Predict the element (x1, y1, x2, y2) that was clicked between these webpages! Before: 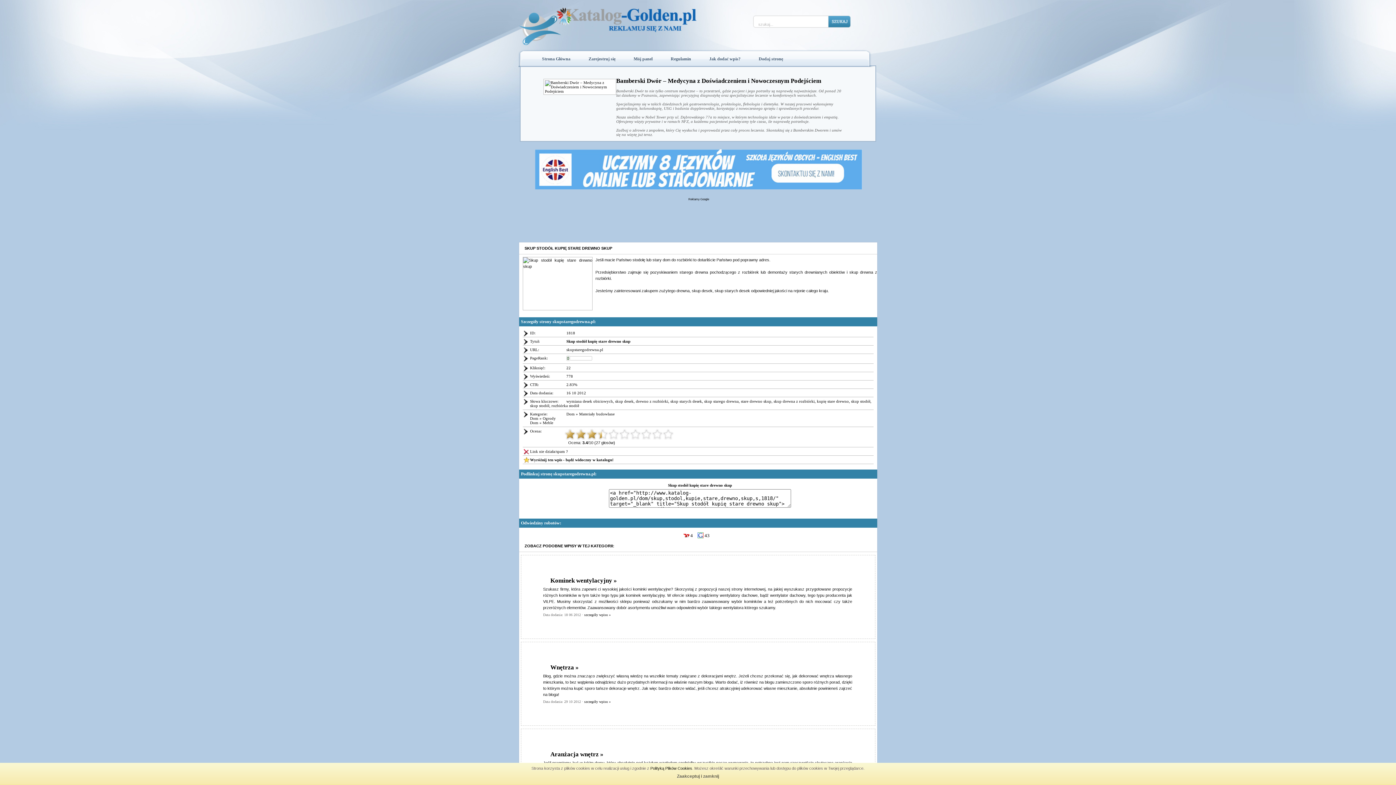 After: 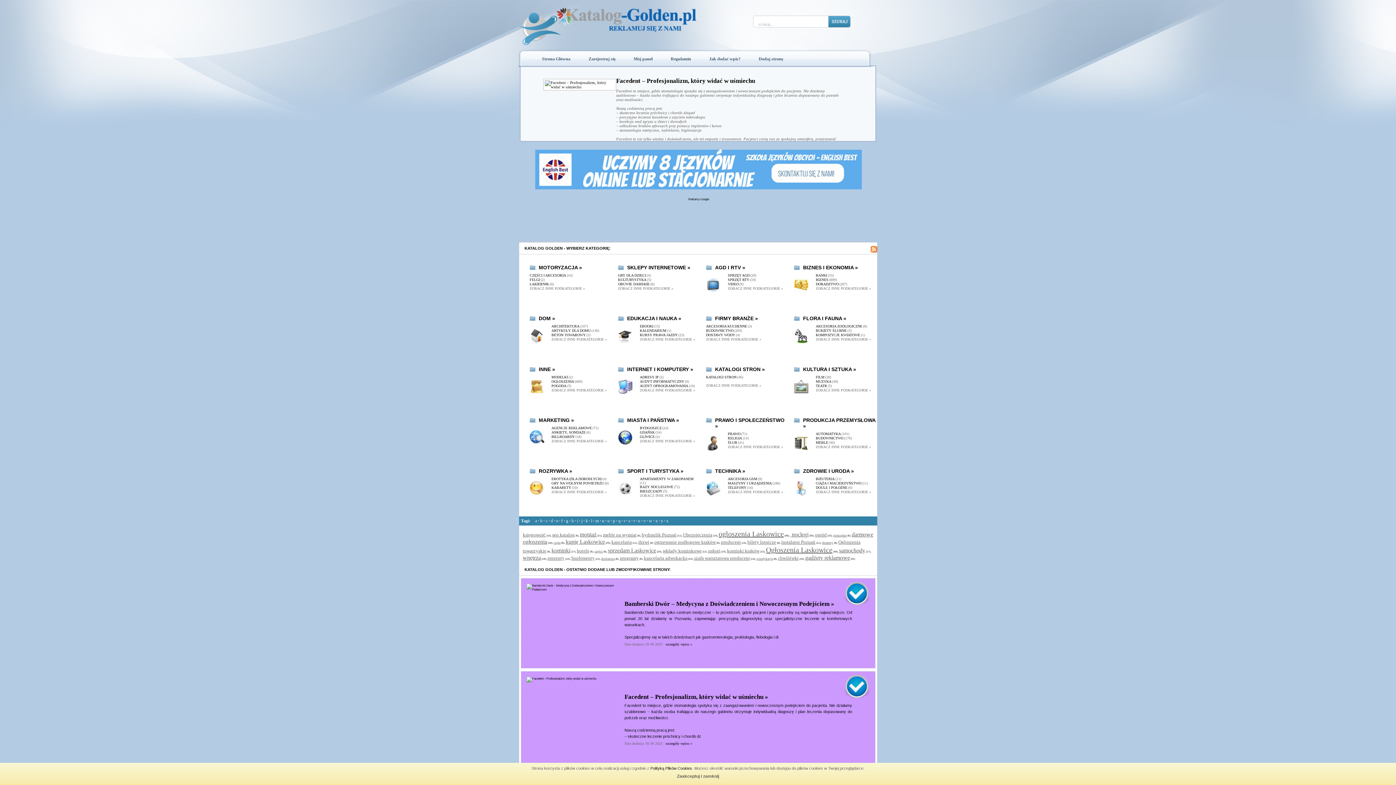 Action: bbox: (533, 52, 579, 65) label: Strona Główna